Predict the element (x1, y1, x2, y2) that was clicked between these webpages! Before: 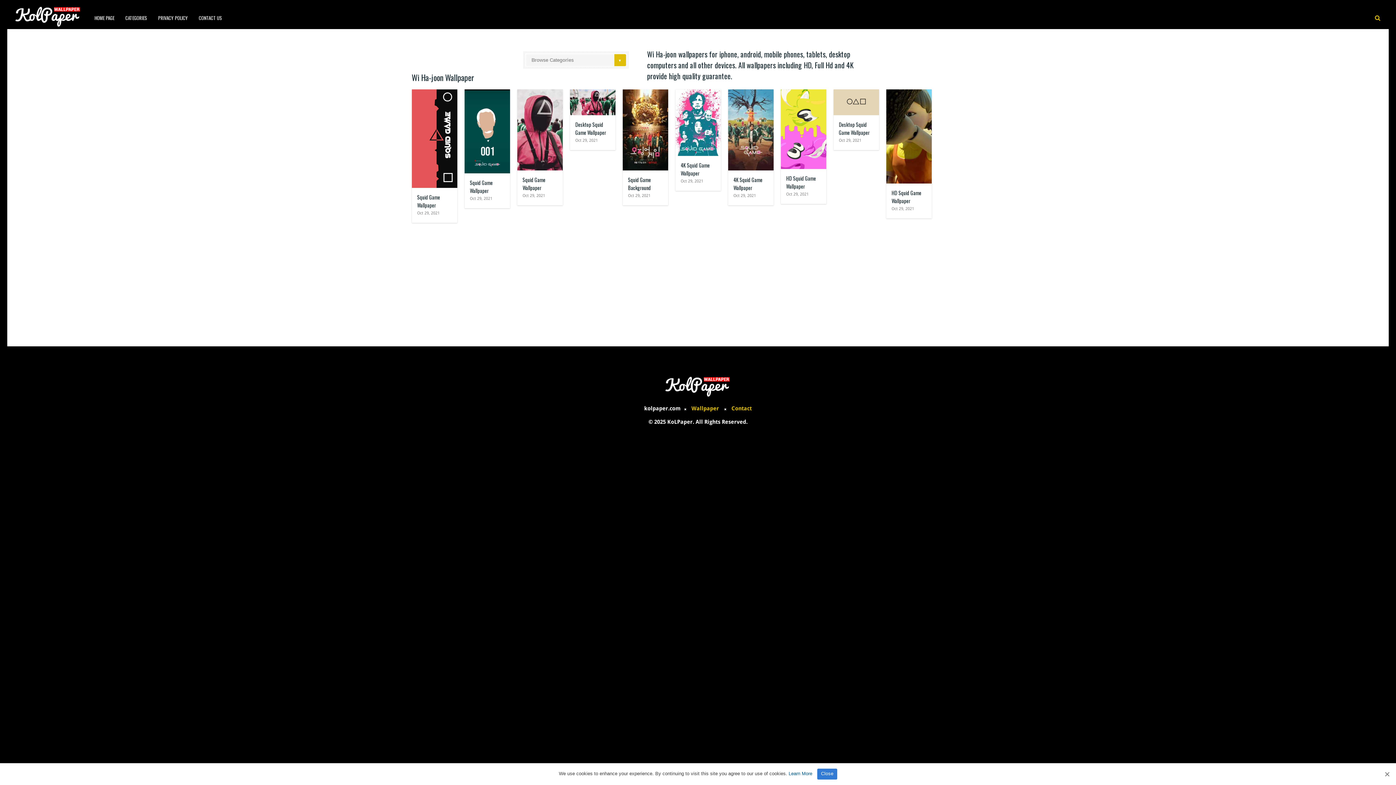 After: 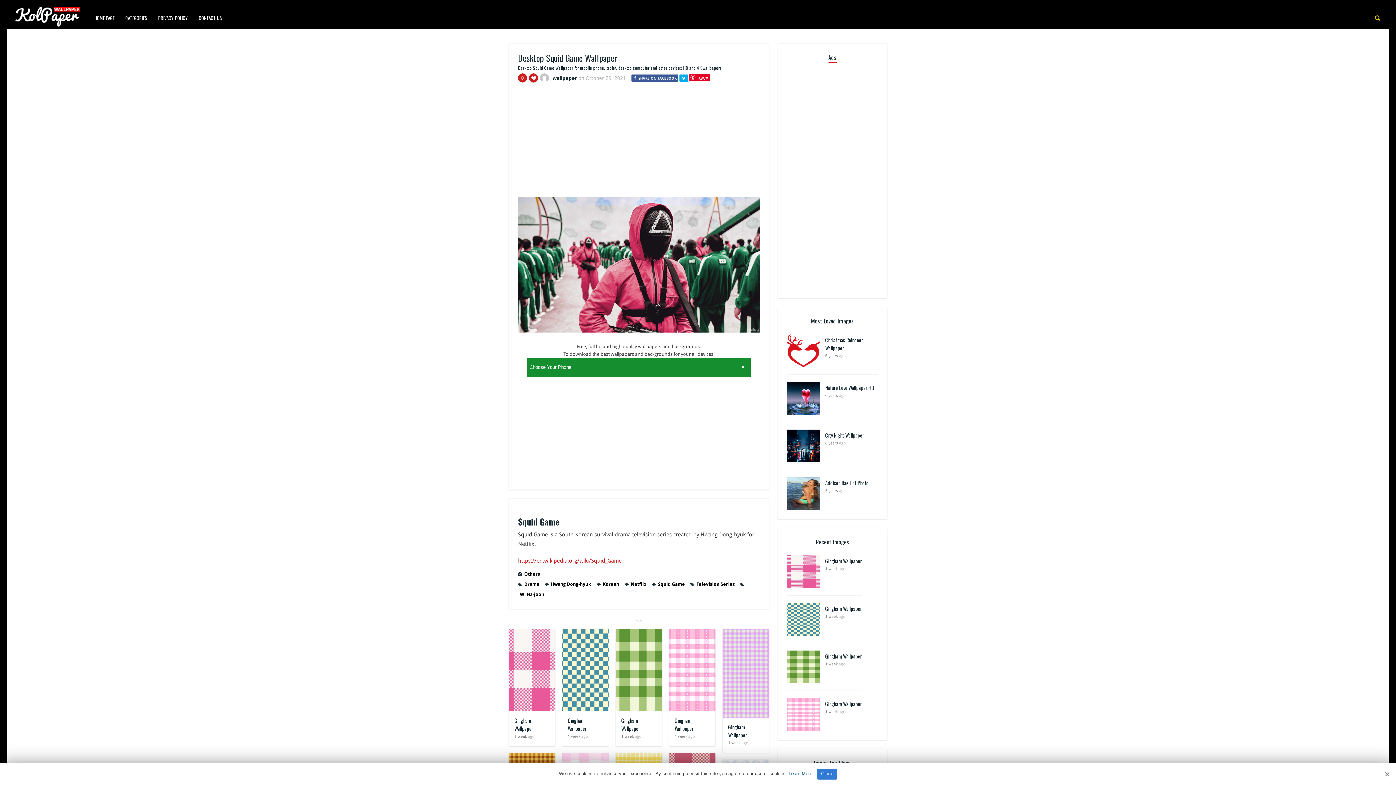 Action: bbox: (575, 120, 606, 136) label: Desktop Squid Game Wallpaper